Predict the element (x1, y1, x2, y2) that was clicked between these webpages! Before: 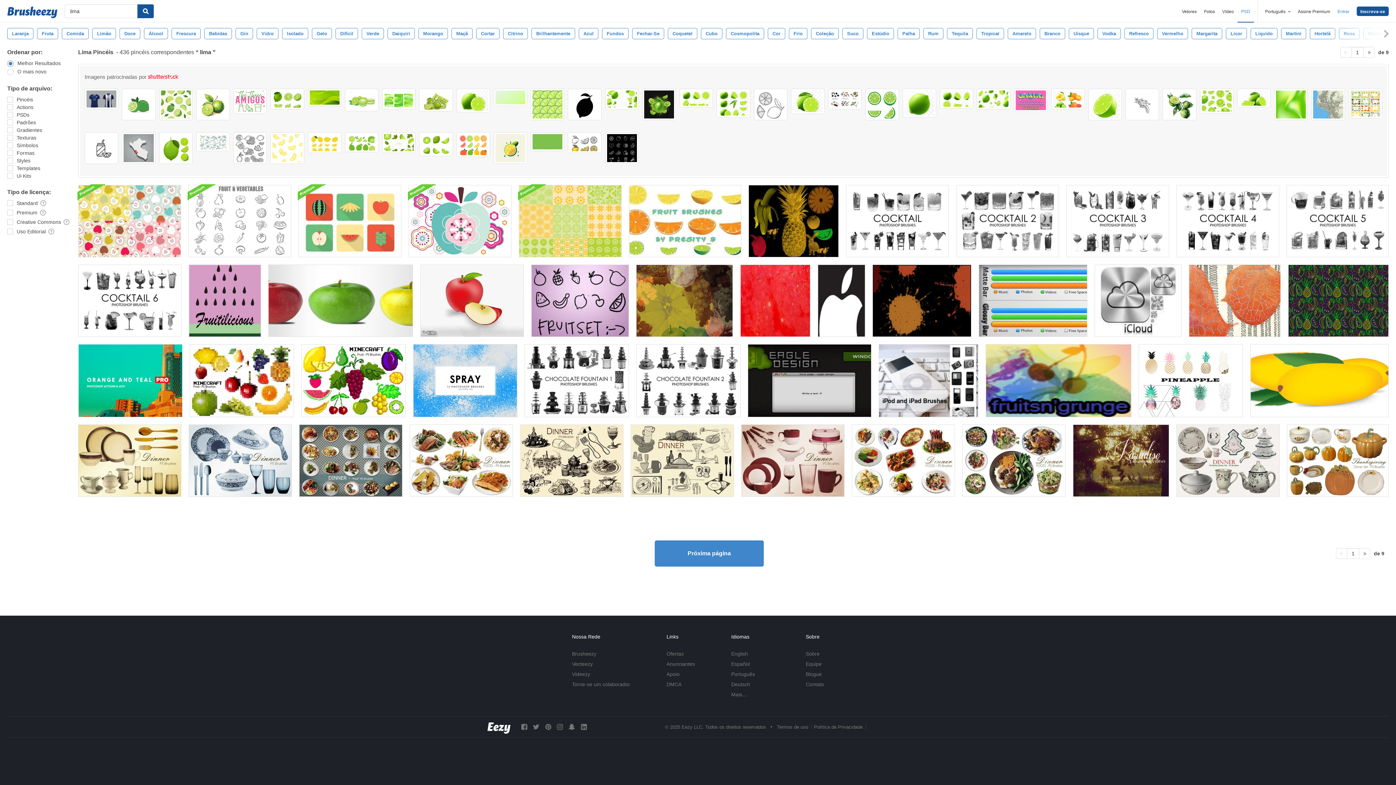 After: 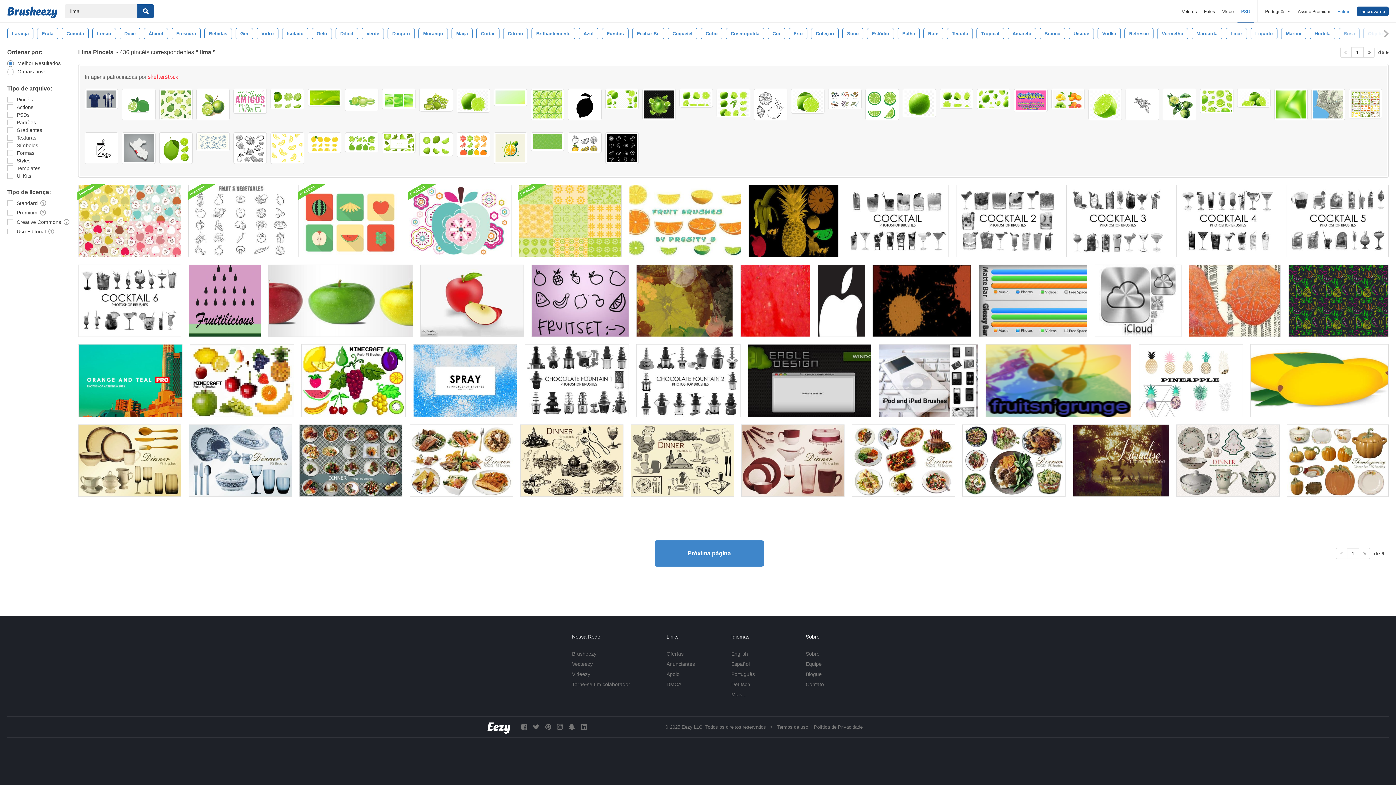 Action: bbox: (530, 88, 564, 120)